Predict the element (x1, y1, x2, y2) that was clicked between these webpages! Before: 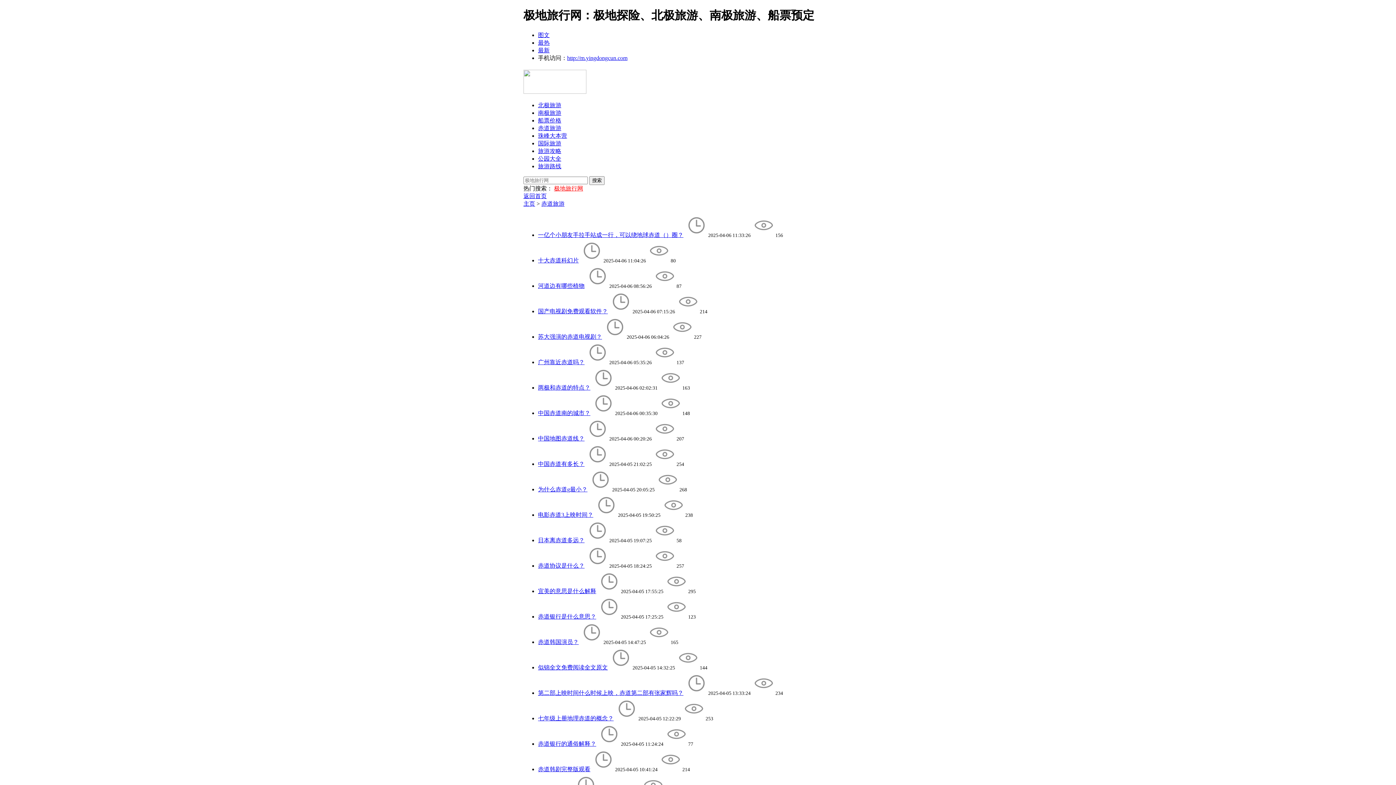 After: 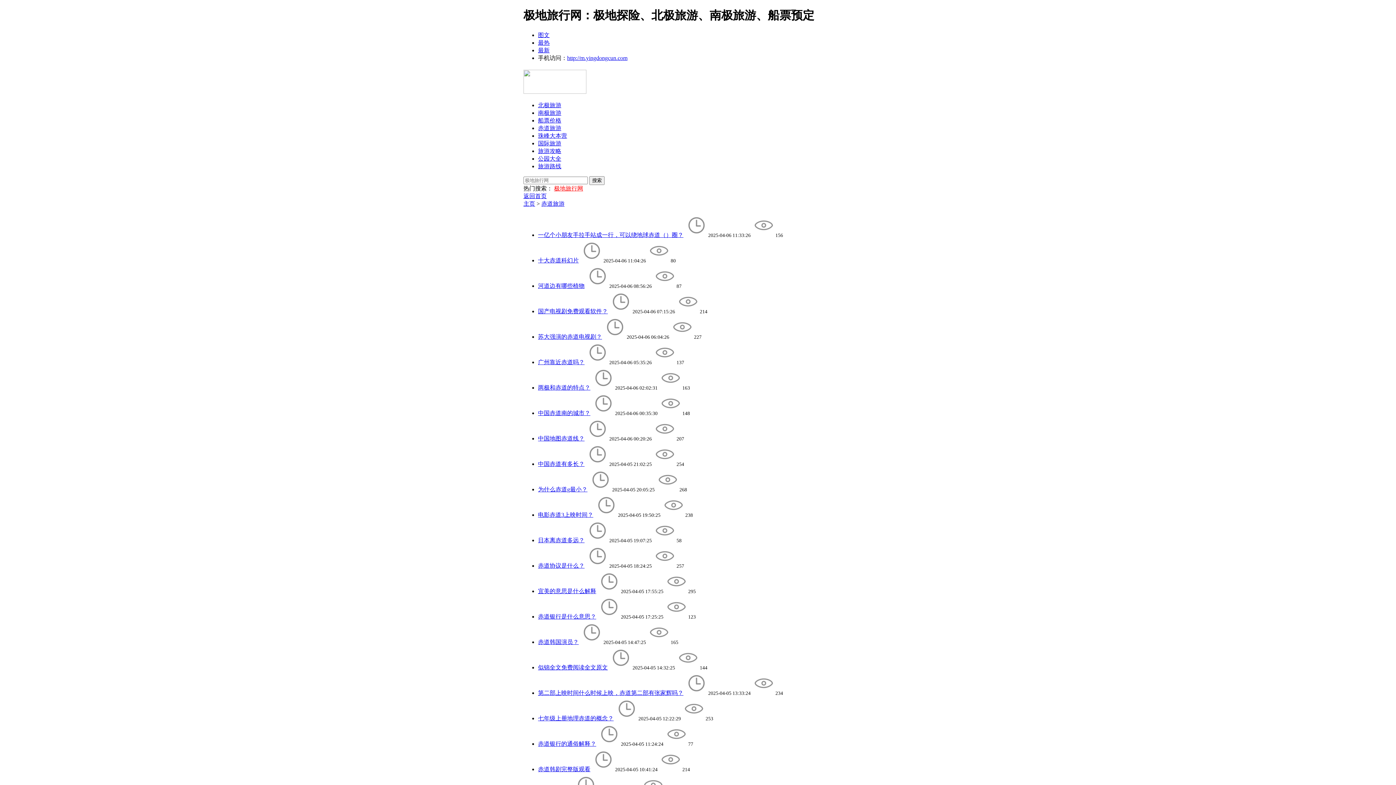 Action: label: 赤道银行的通俗解释？ bbox: (538, 741, 596, 747)